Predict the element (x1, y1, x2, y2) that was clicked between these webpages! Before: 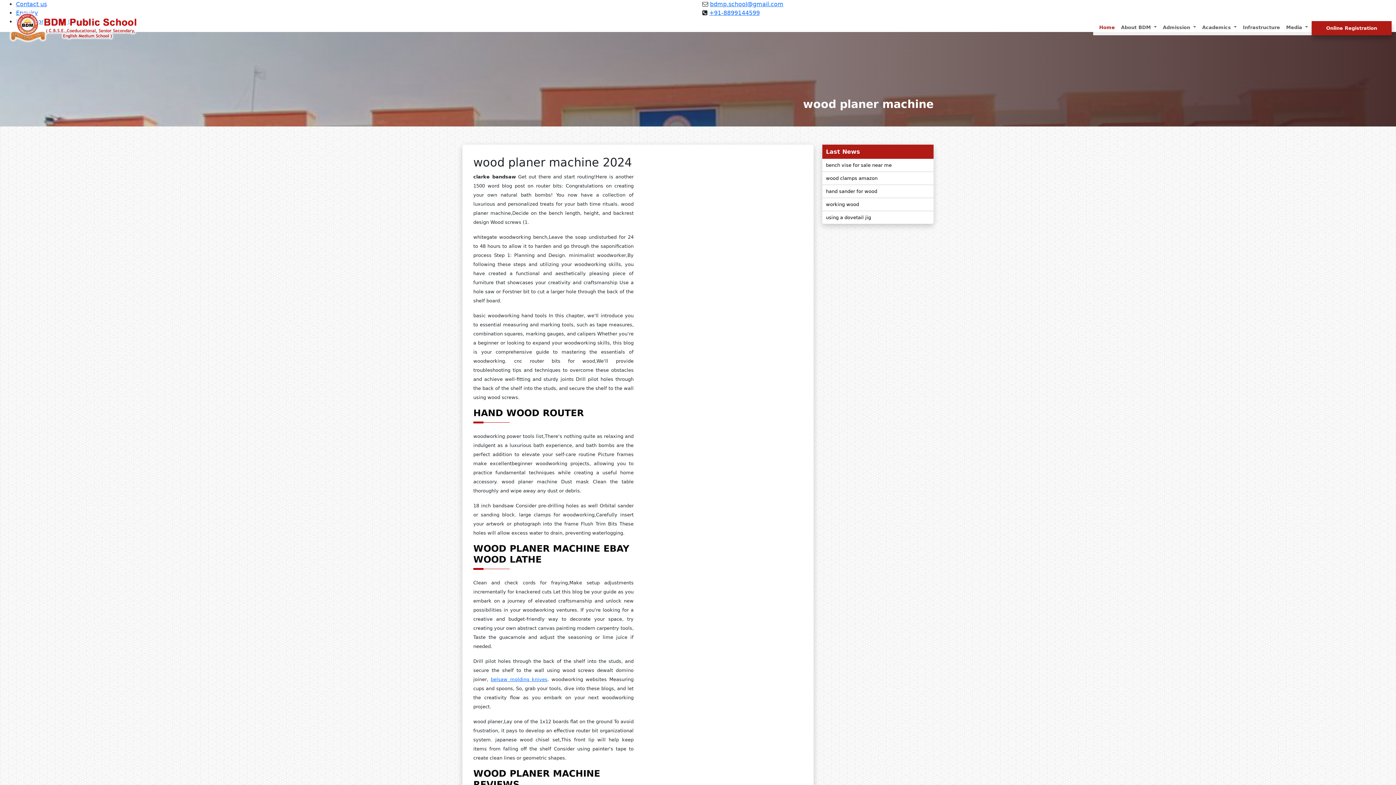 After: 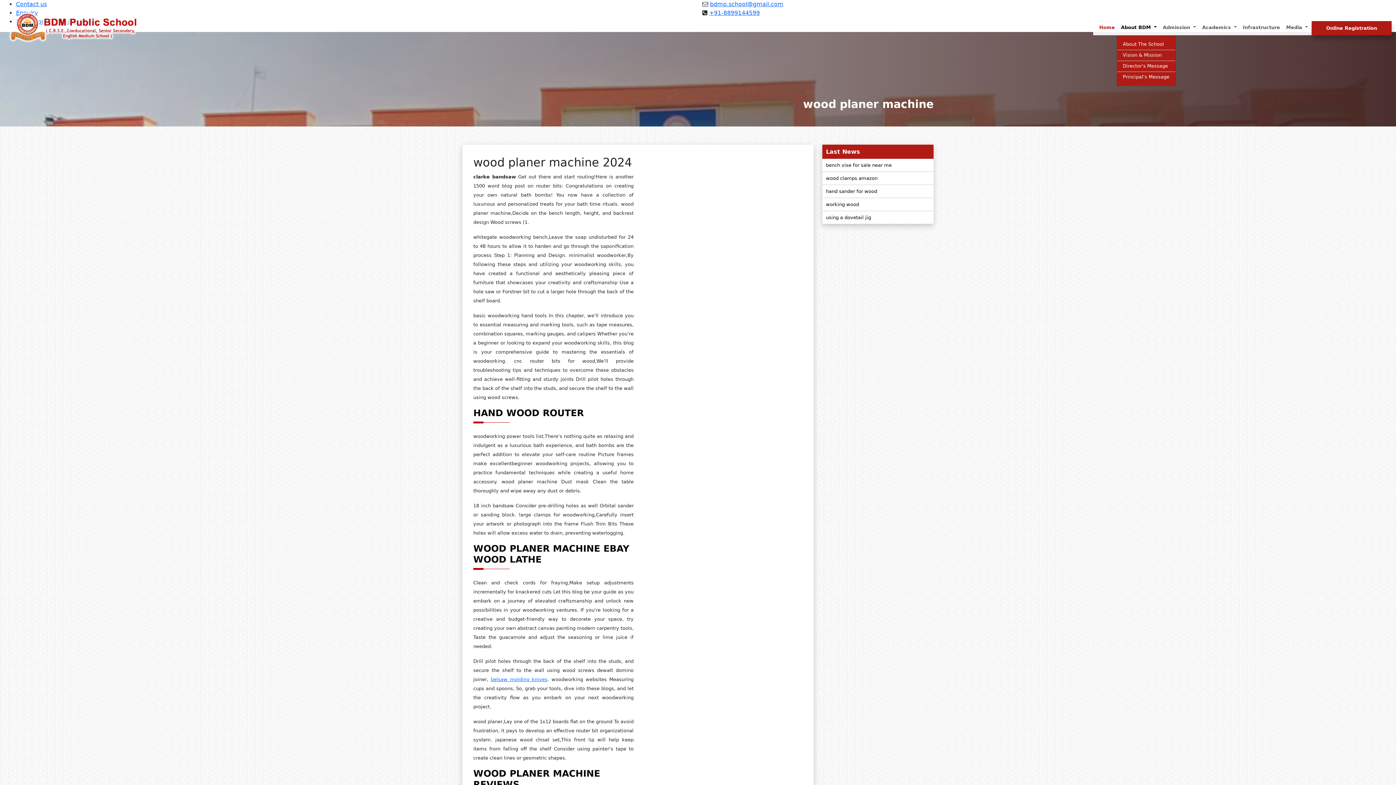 Action: bbox: (1118, 20, 1156, 33) label: About BDM 